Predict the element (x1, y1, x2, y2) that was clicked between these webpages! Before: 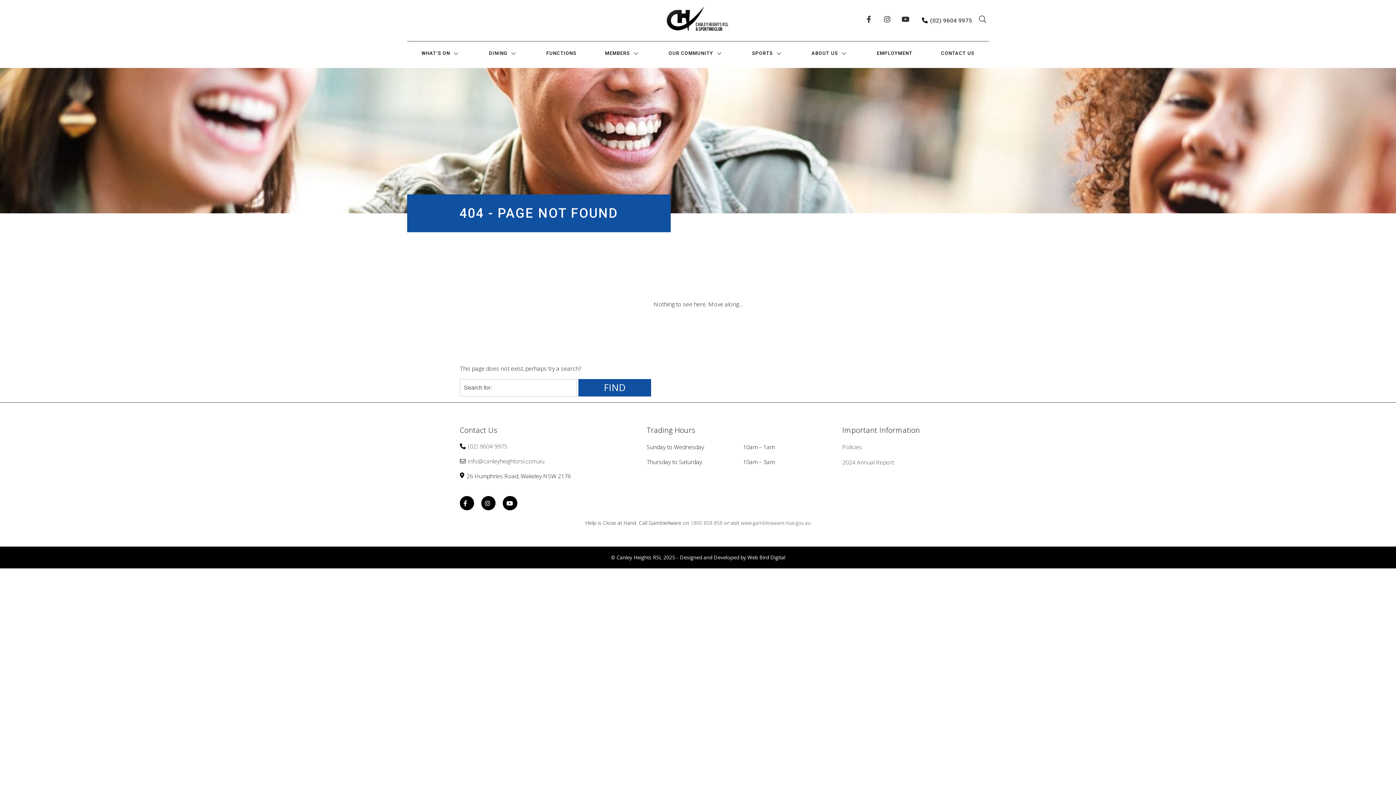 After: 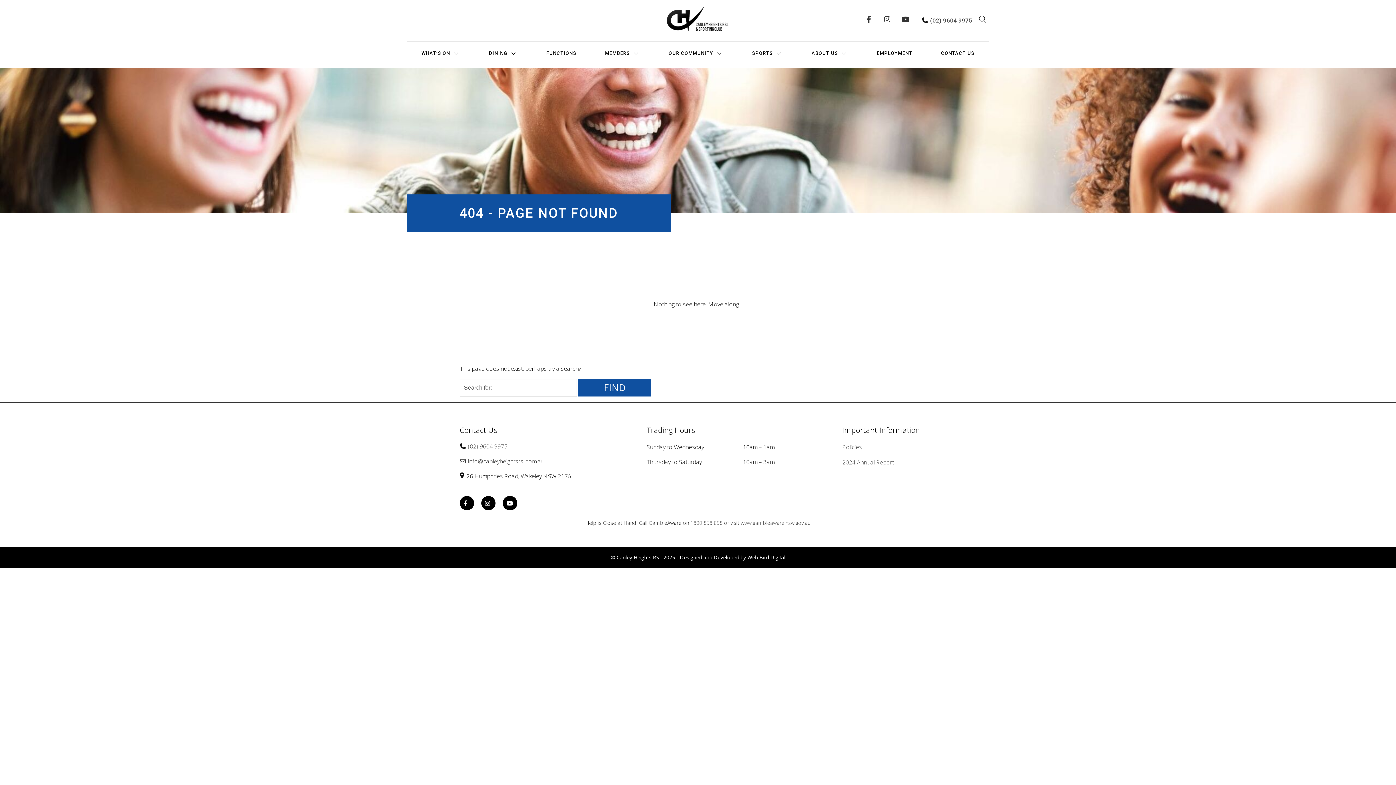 Action: bbox: (459, 457, 544, 465) label: info@canleyheightsrsl.com.au